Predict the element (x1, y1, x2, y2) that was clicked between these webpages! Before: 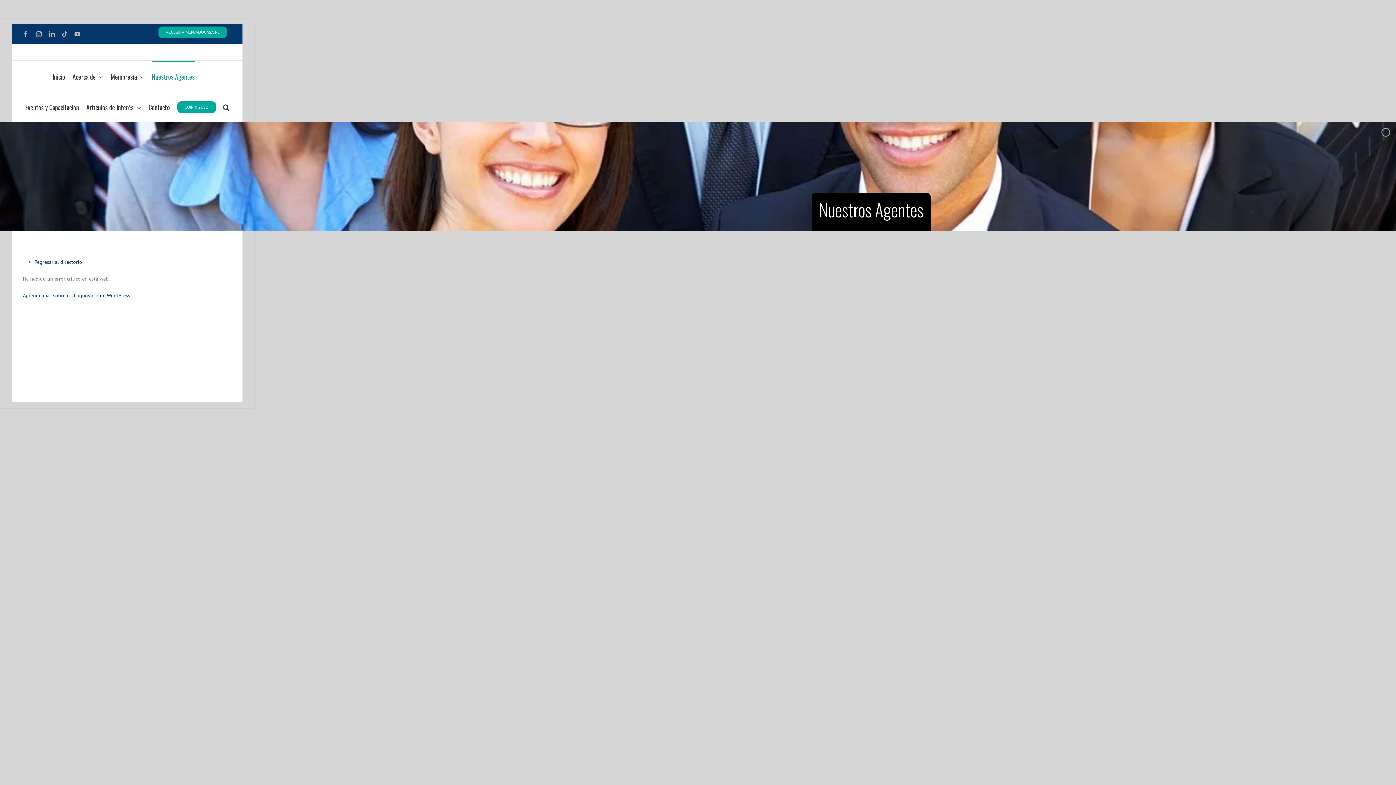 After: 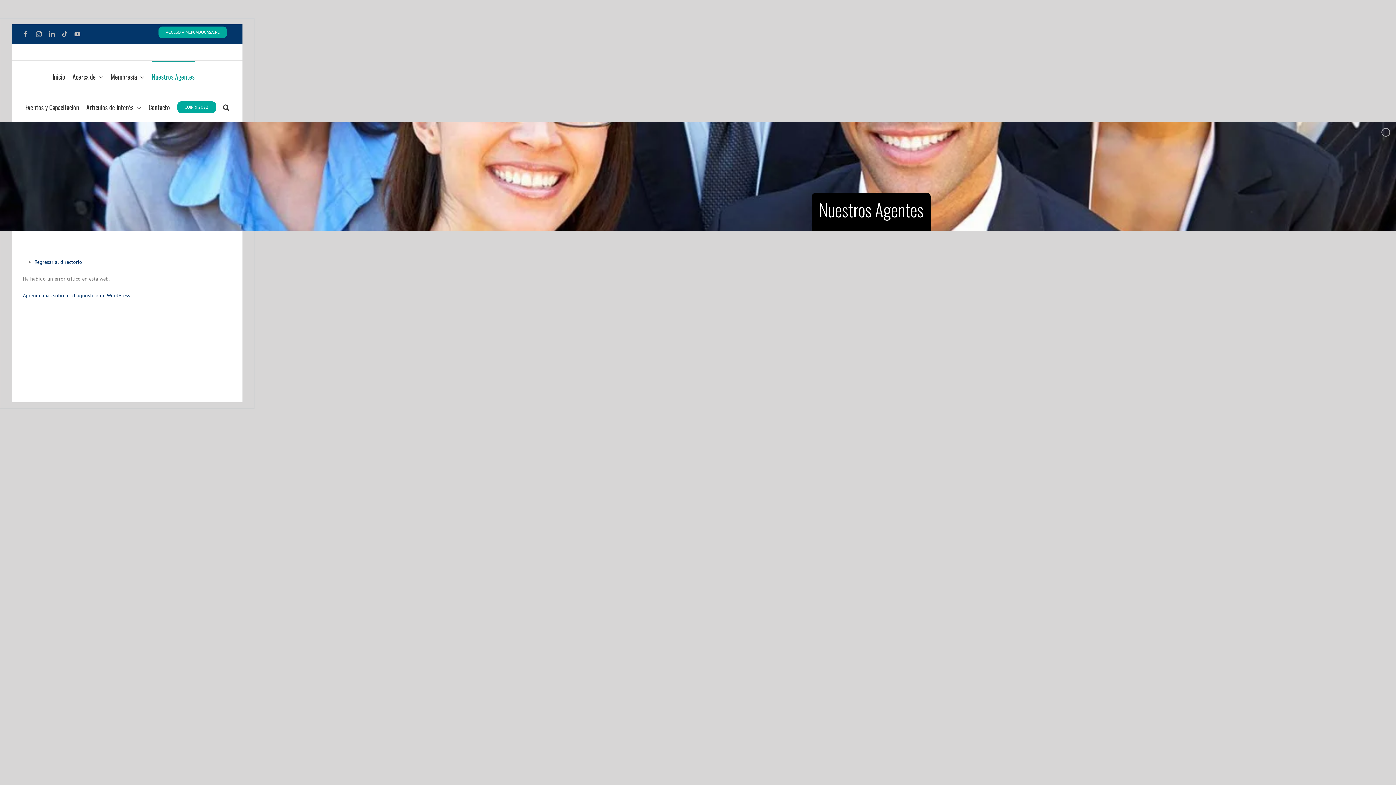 Action: bbox: (74, 31, 80, 37) label: YouTube